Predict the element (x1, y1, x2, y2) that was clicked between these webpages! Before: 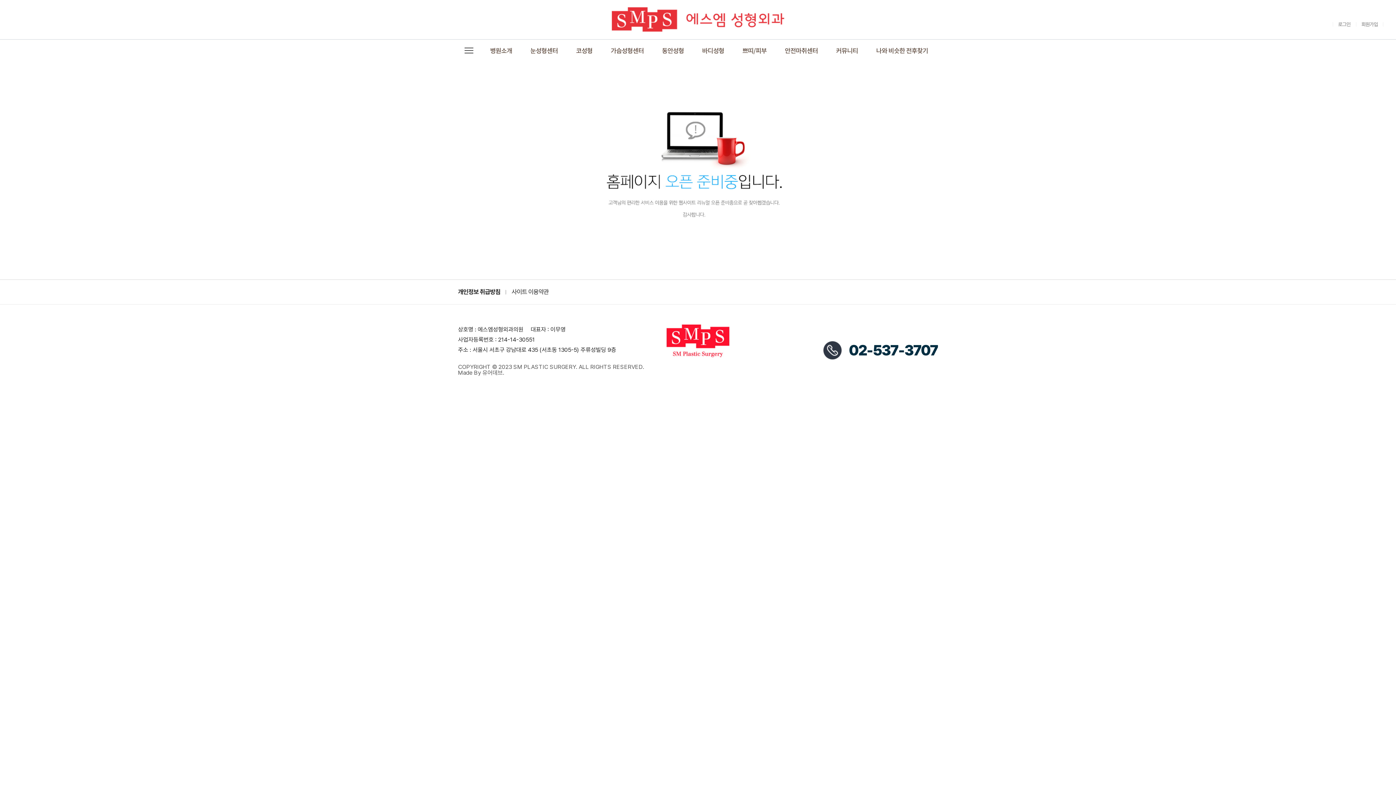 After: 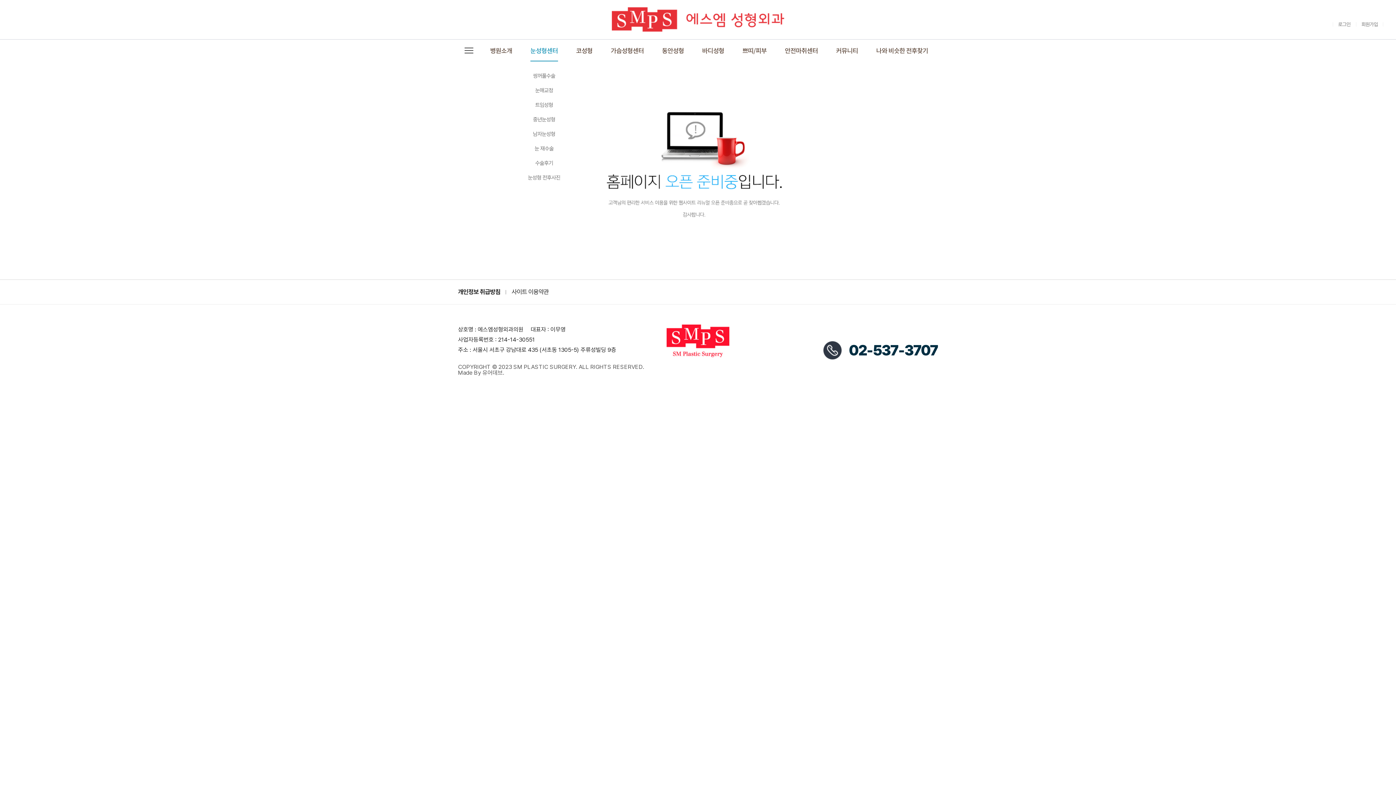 Action: label: 눈성형센터 bbox: (521, 39, 567, 61)